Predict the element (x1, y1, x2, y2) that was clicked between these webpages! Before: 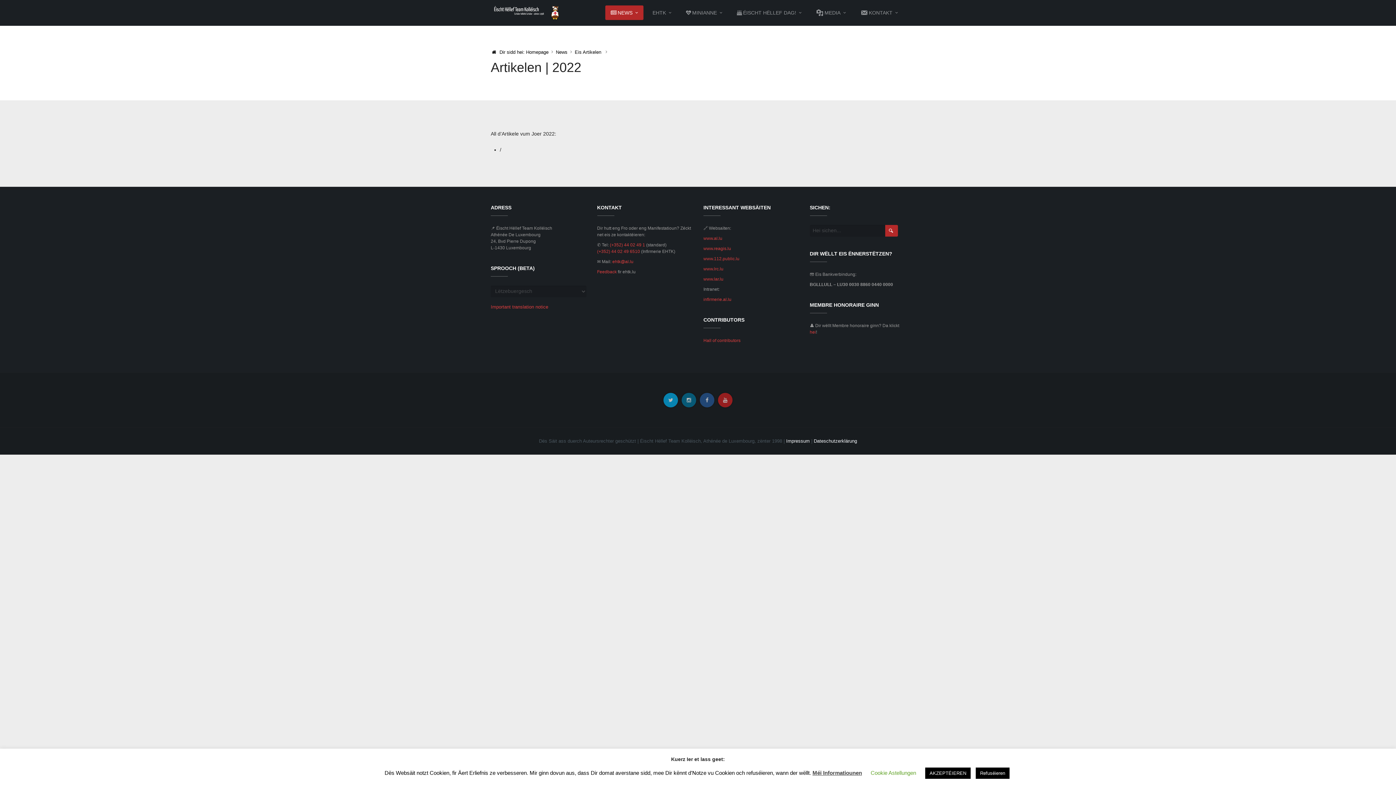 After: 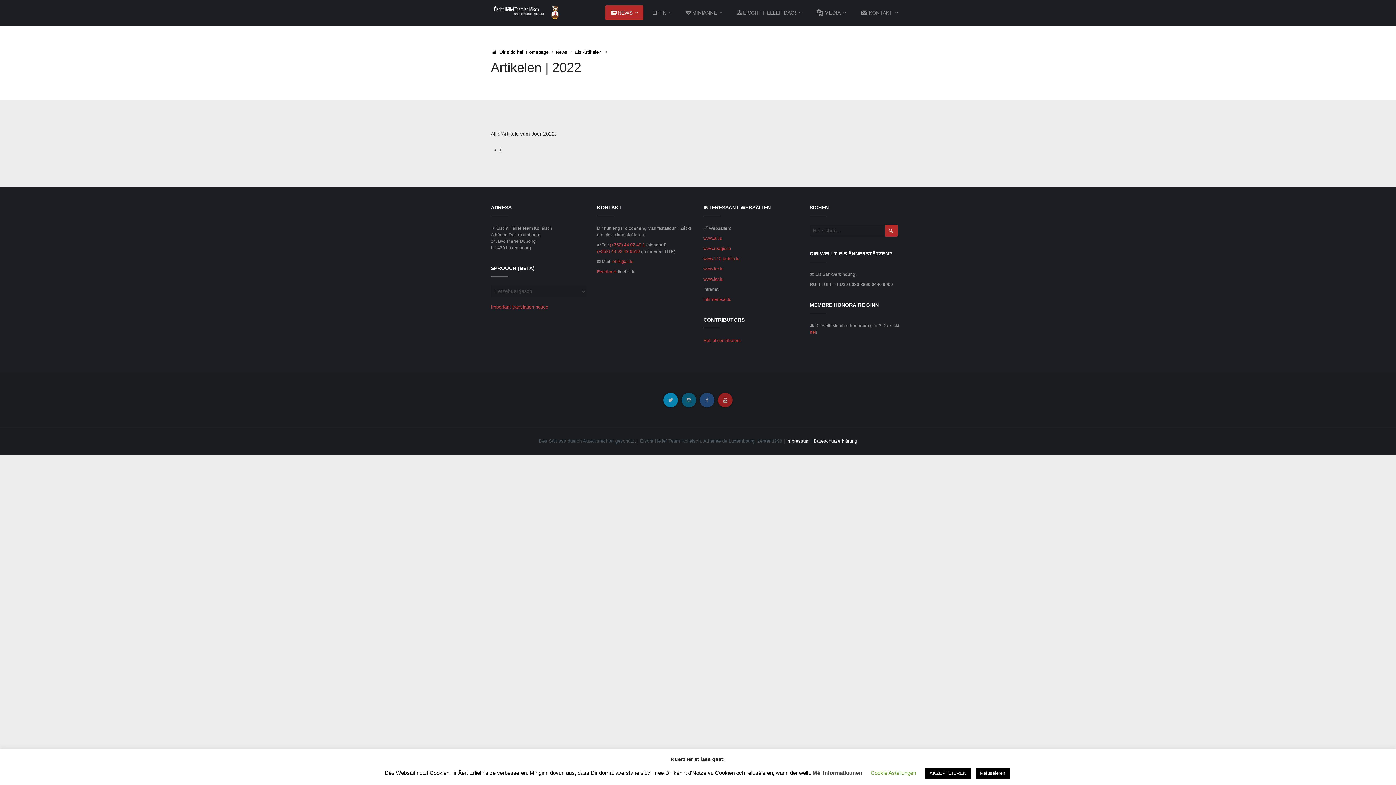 Action: label: Méi Informatiounen bbox: (812, 770, 862, 776)